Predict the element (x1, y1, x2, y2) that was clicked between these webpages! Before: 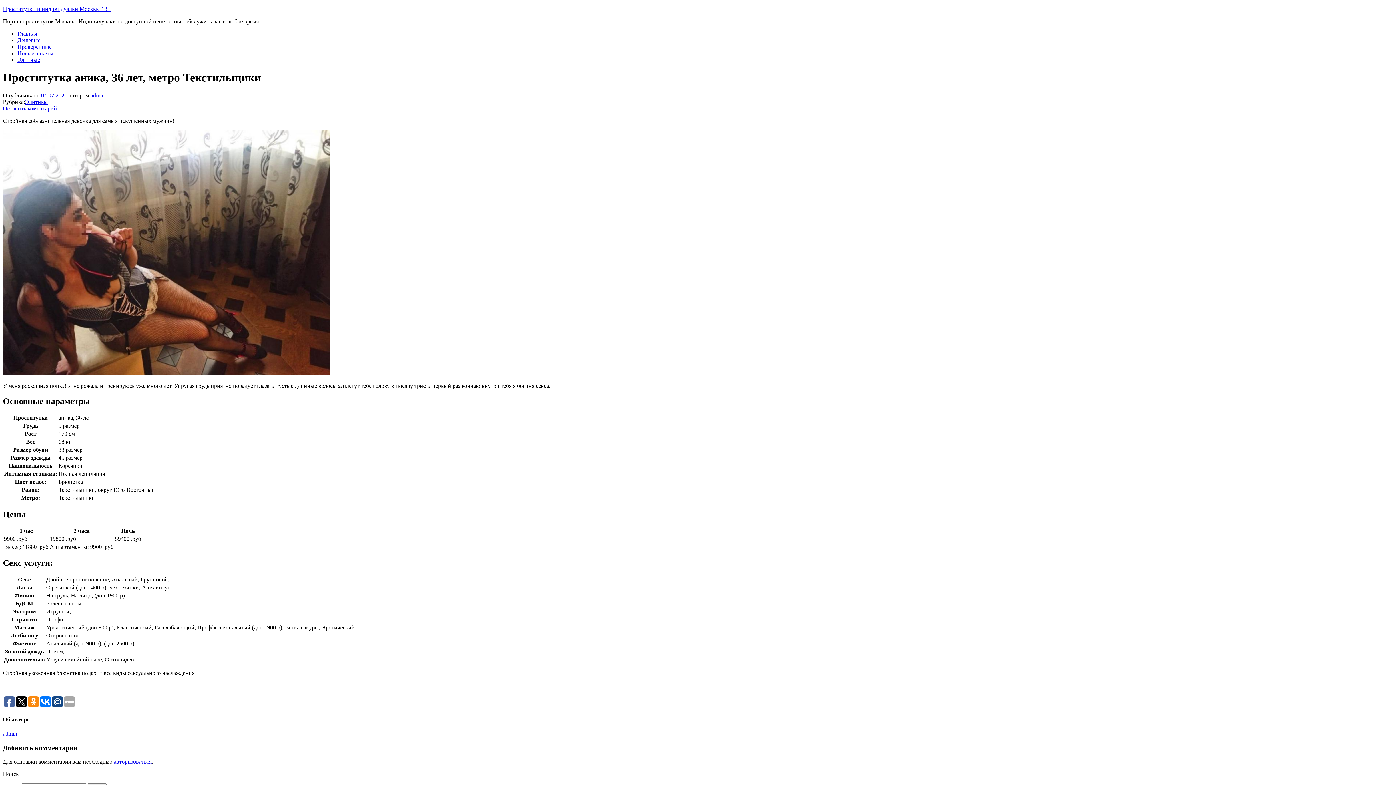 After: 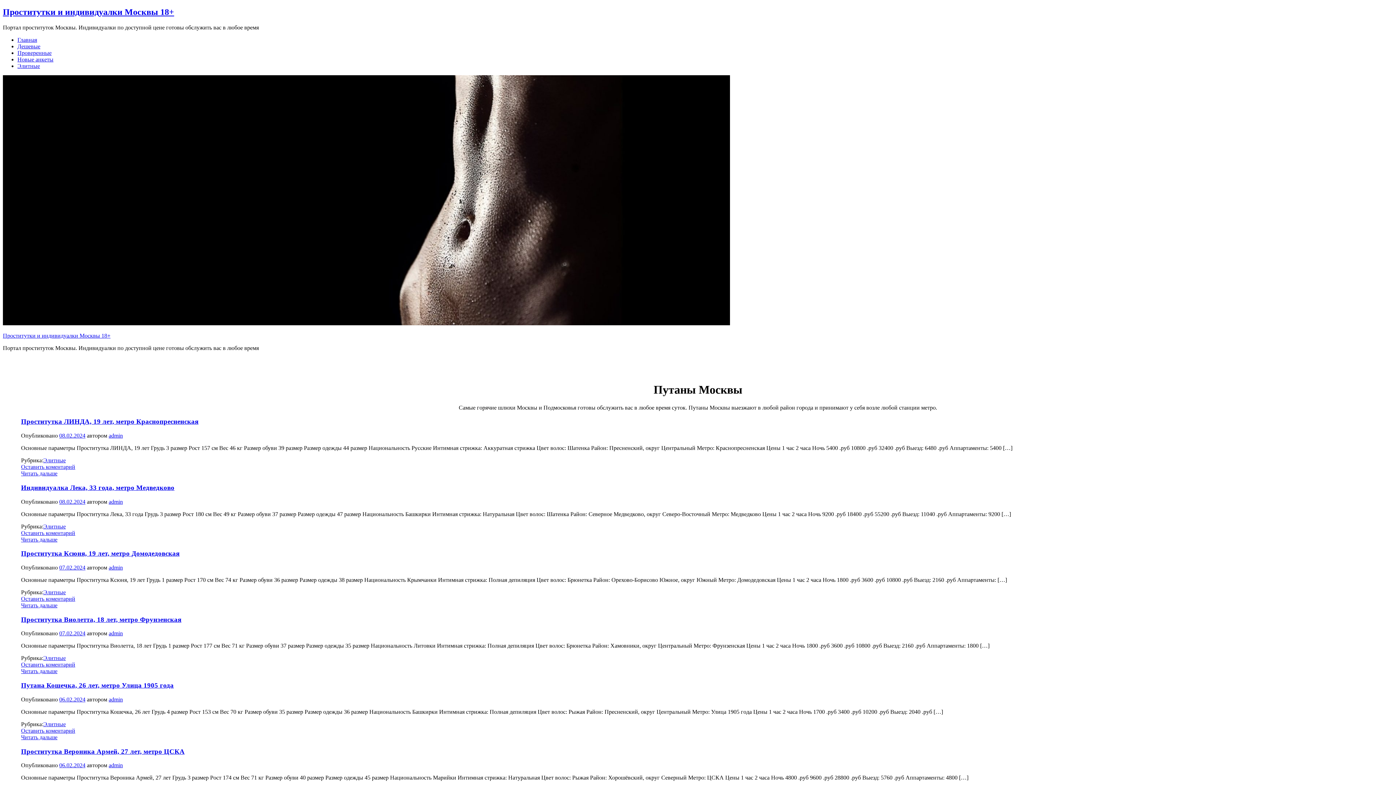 Action: label: Проститутки и индивидуалки Москвы 18+ bbox: (2, 5, 110, 12)